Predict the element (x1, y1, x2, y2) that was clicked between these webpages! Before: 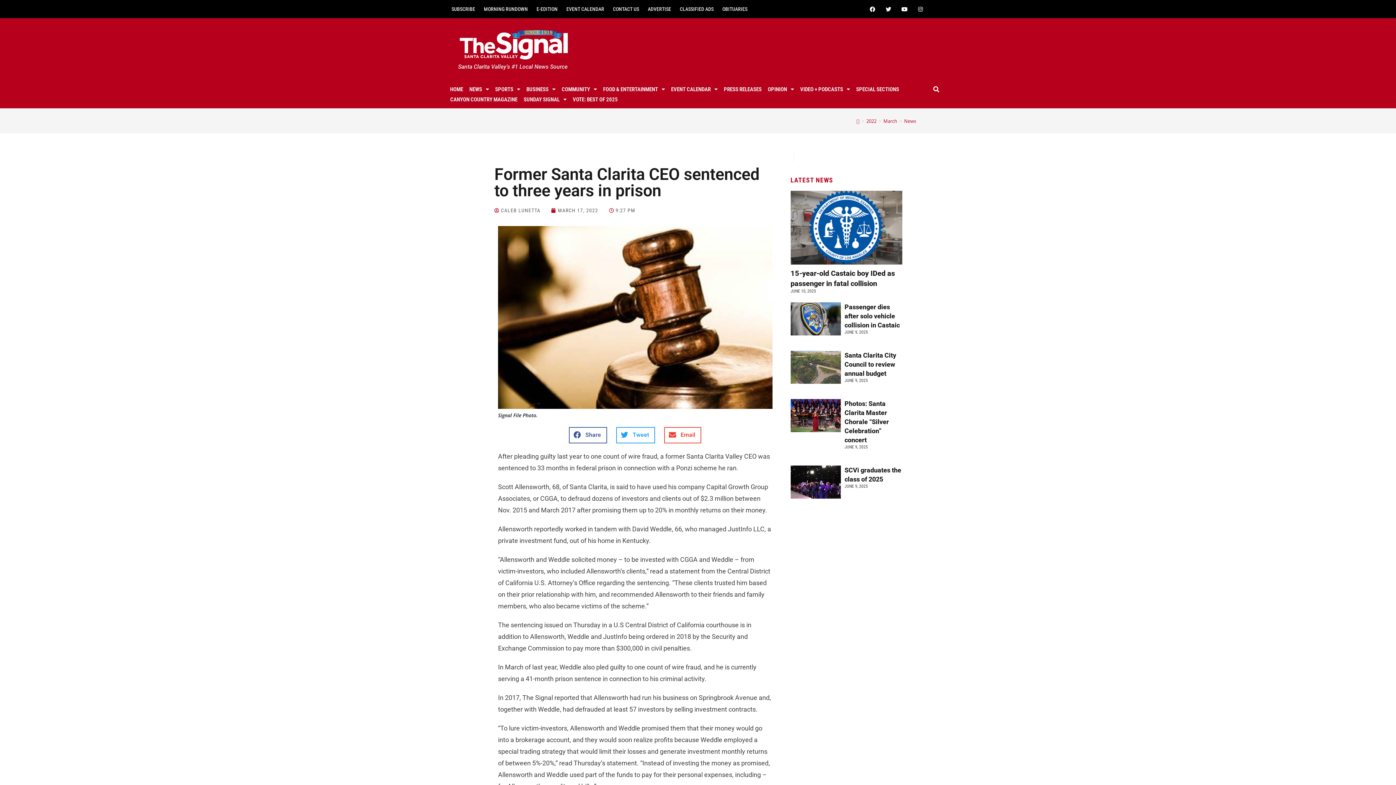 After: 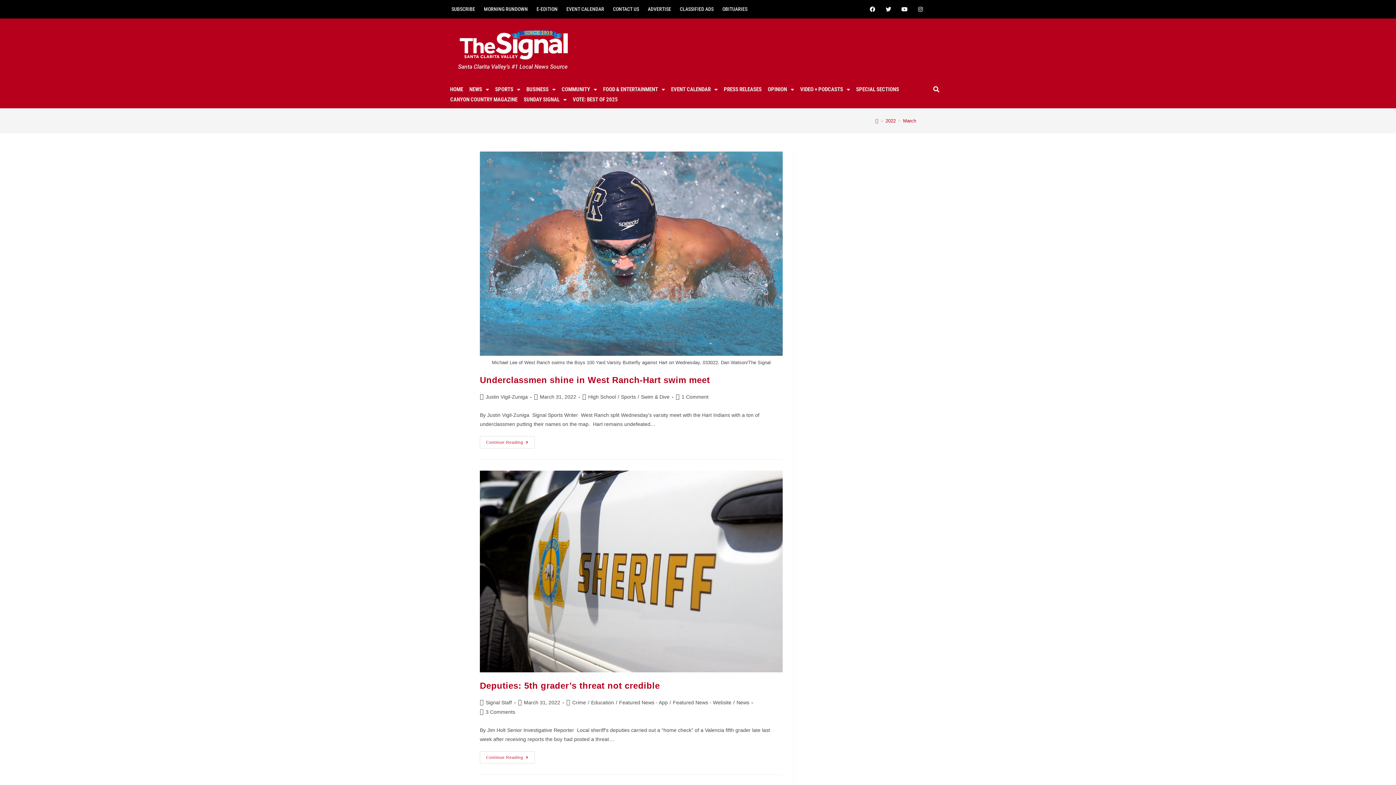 Action: bbox: (883, 109, 897, 116) label: March